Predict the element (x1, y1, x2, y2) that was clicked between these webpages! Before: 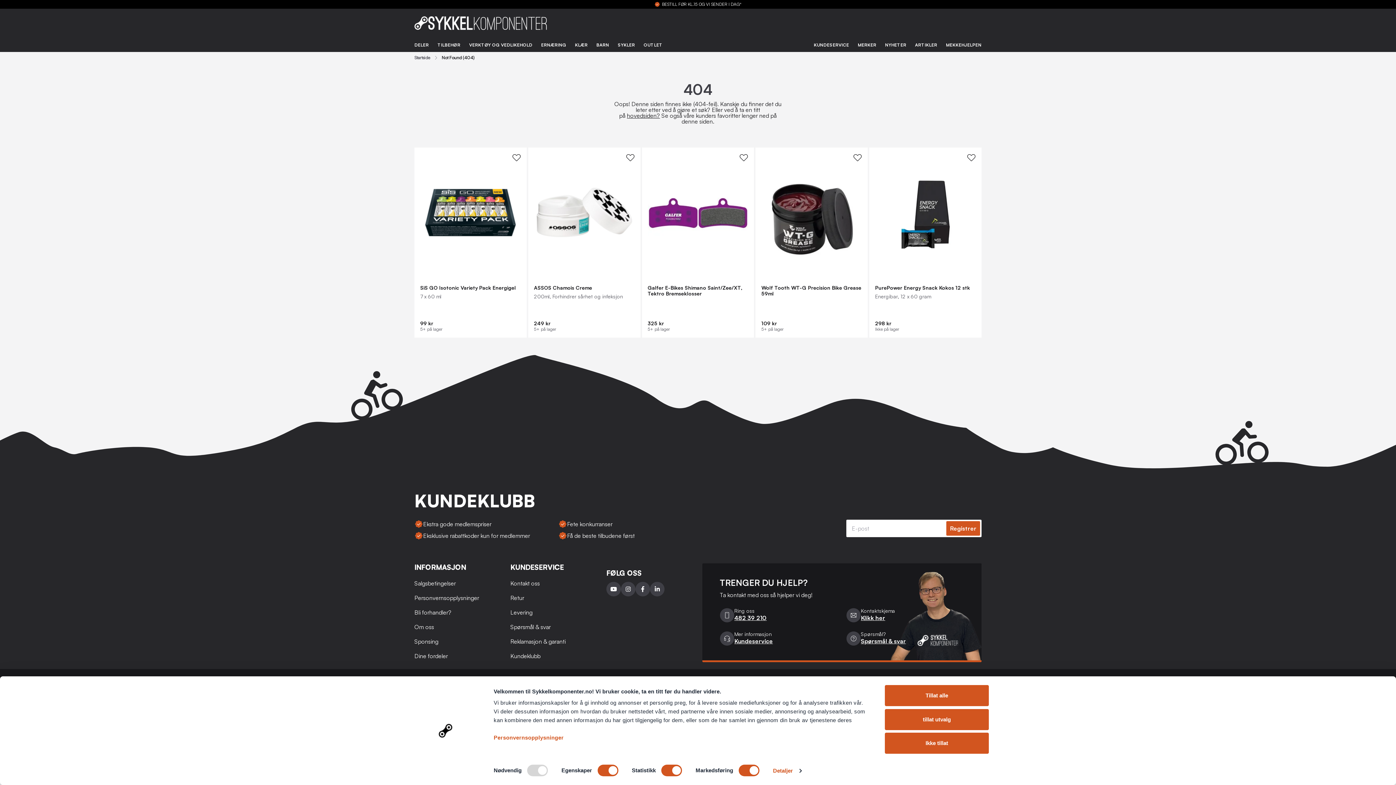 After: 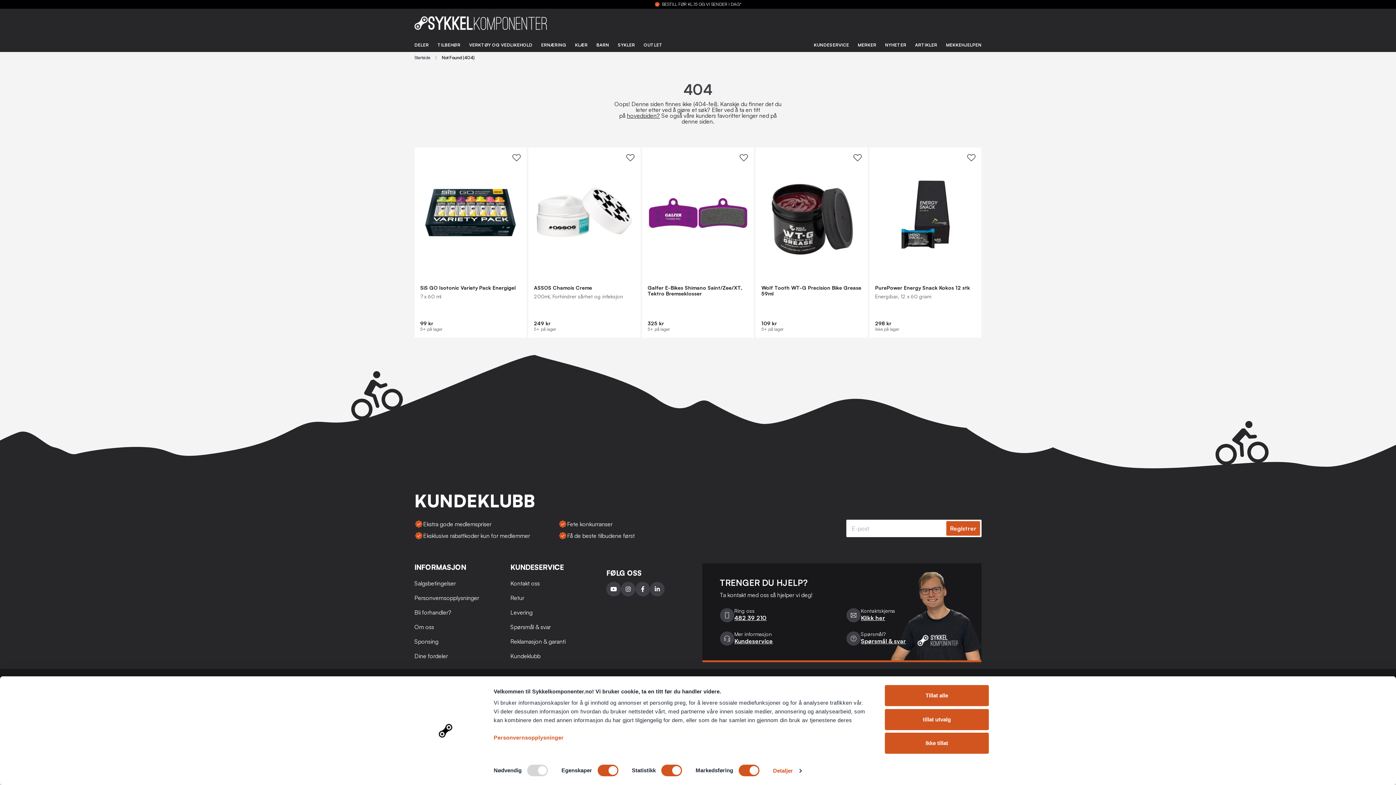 Action: label: 482 39 210 bbox: (734, 614, 766, 621)